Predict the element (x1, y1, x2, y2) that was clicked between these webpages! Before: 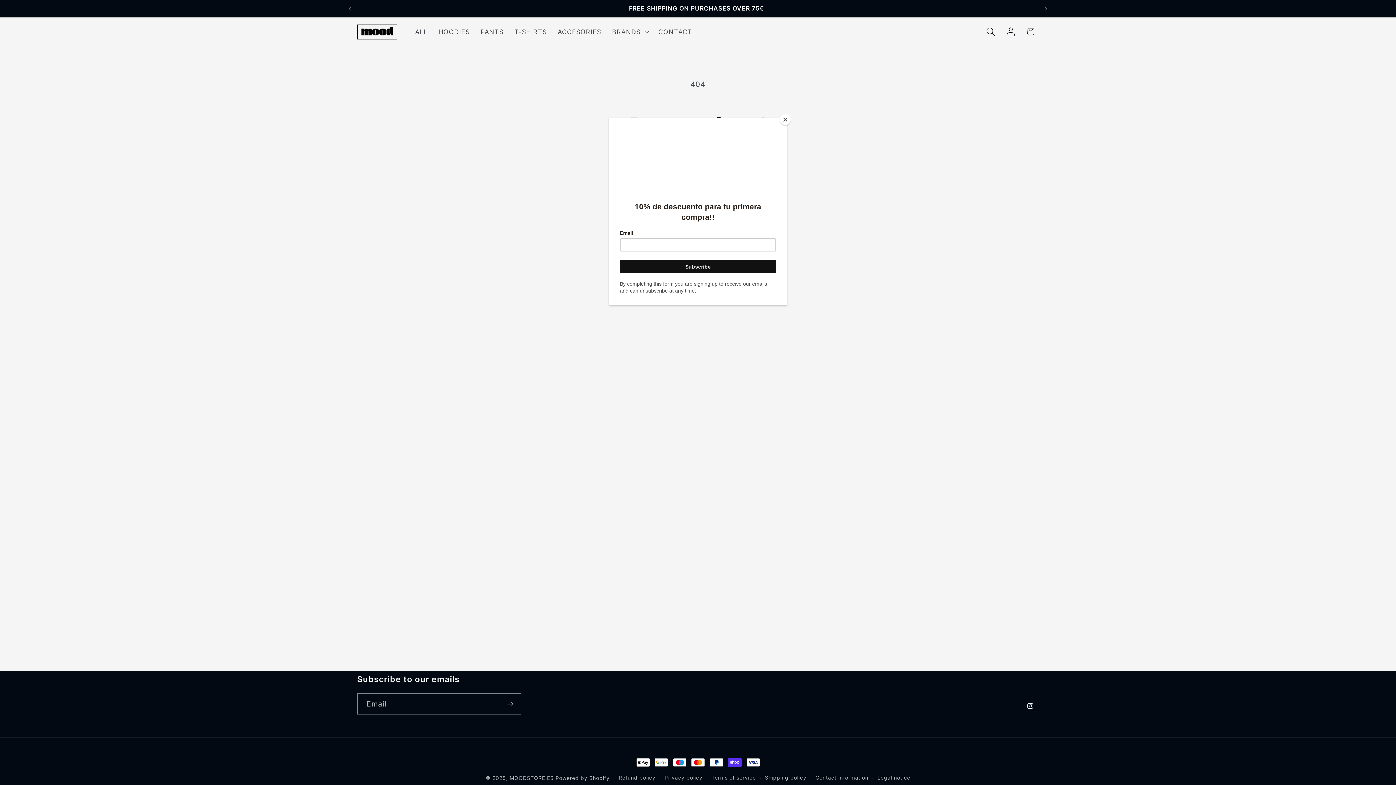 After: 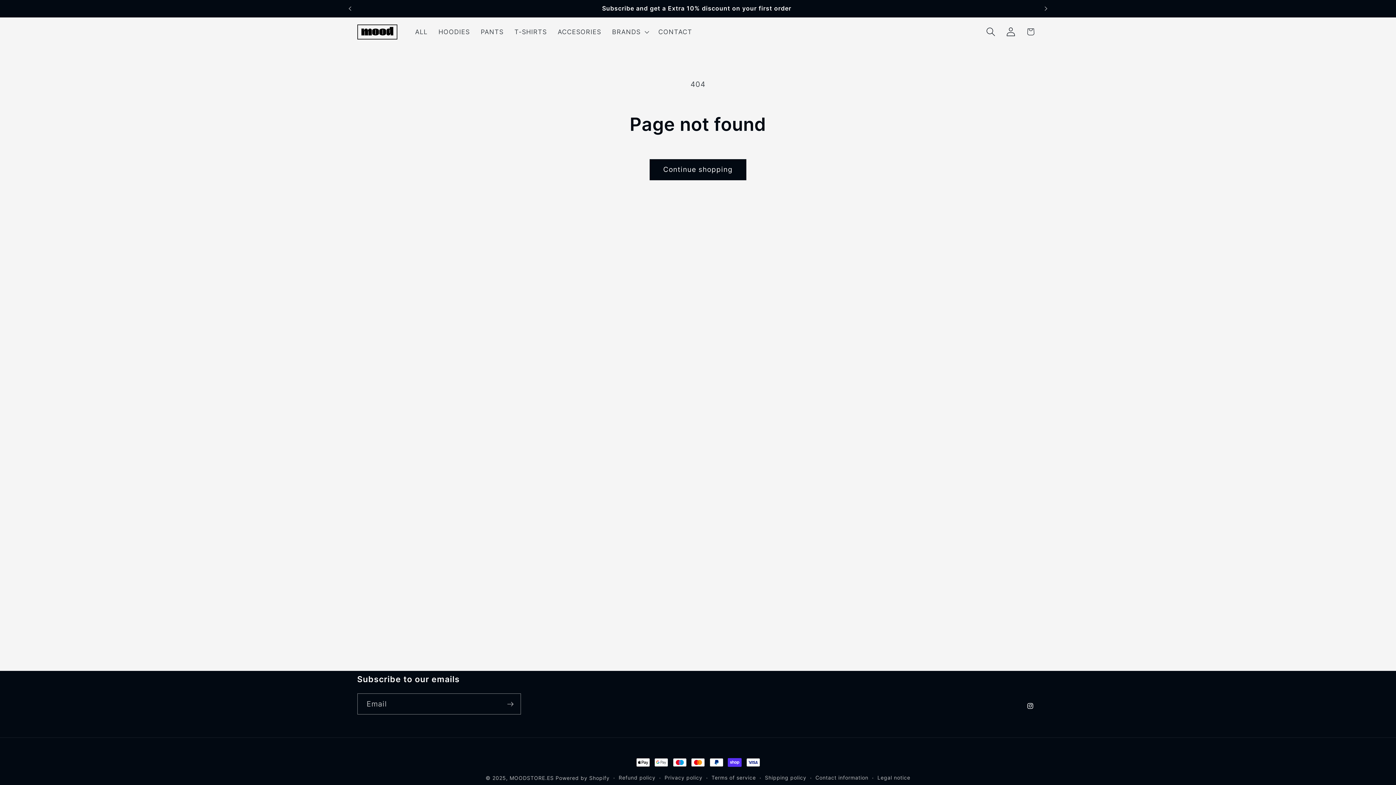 Action: bbox: (780, 114, 790, 125) label: Close